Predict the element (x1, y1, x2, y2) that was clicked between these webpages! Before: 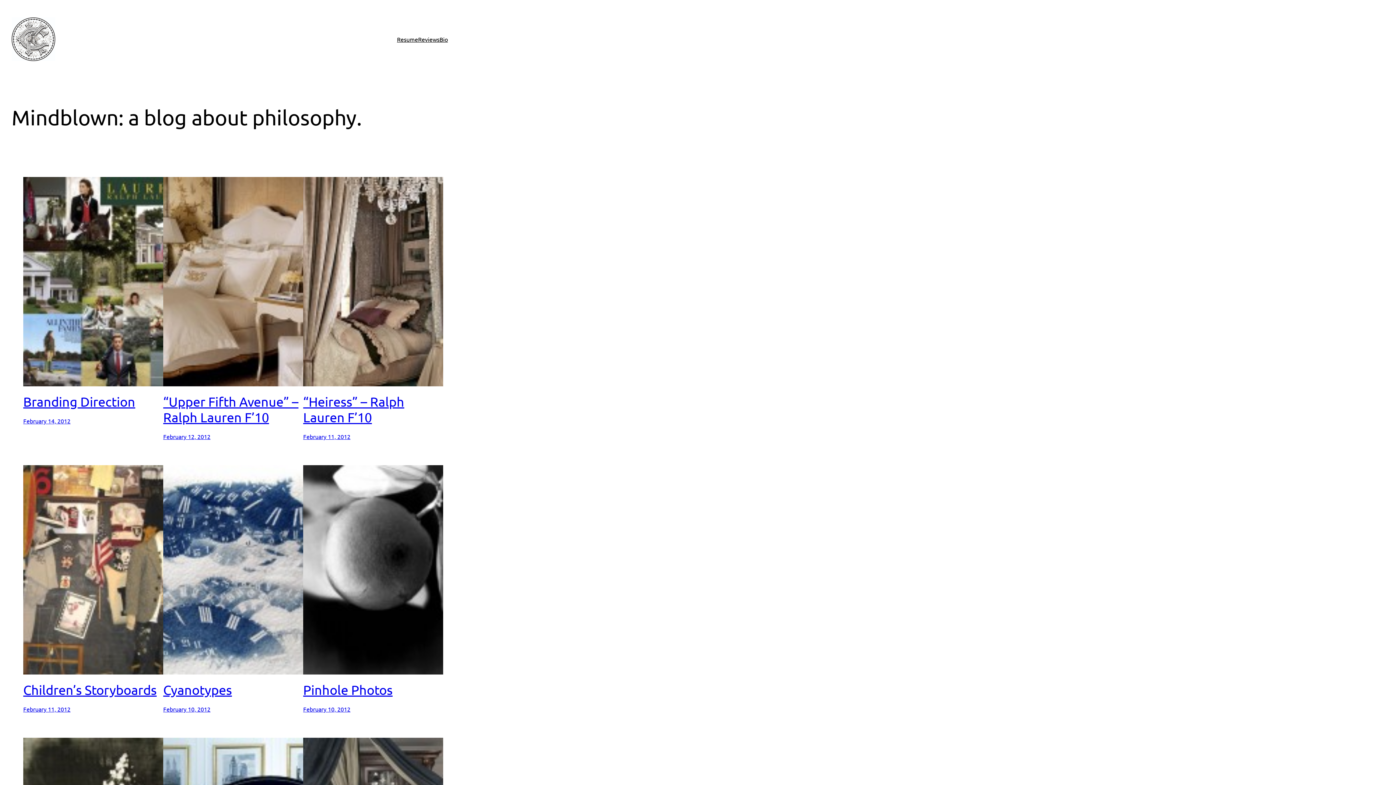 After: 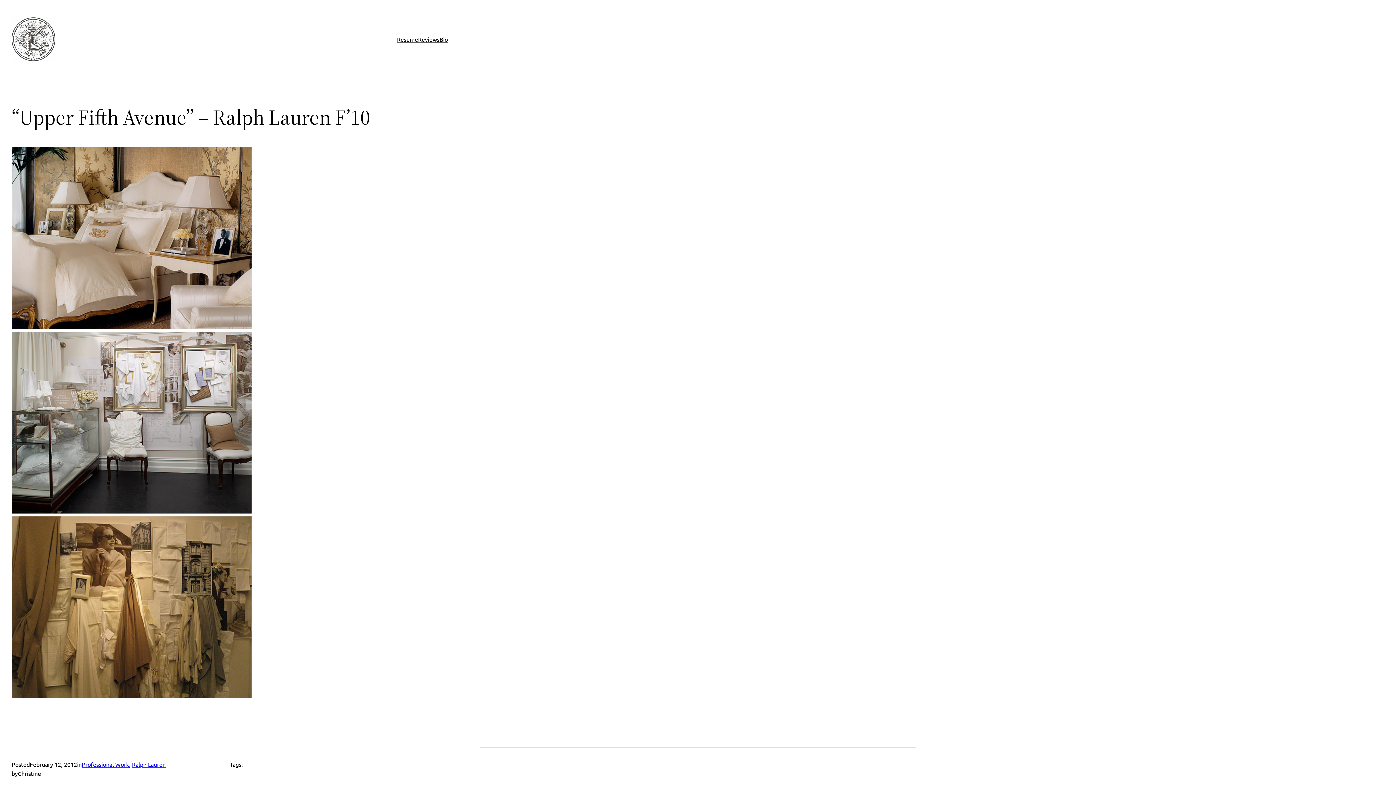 Action: bbox: (163, 177, 303, 386)